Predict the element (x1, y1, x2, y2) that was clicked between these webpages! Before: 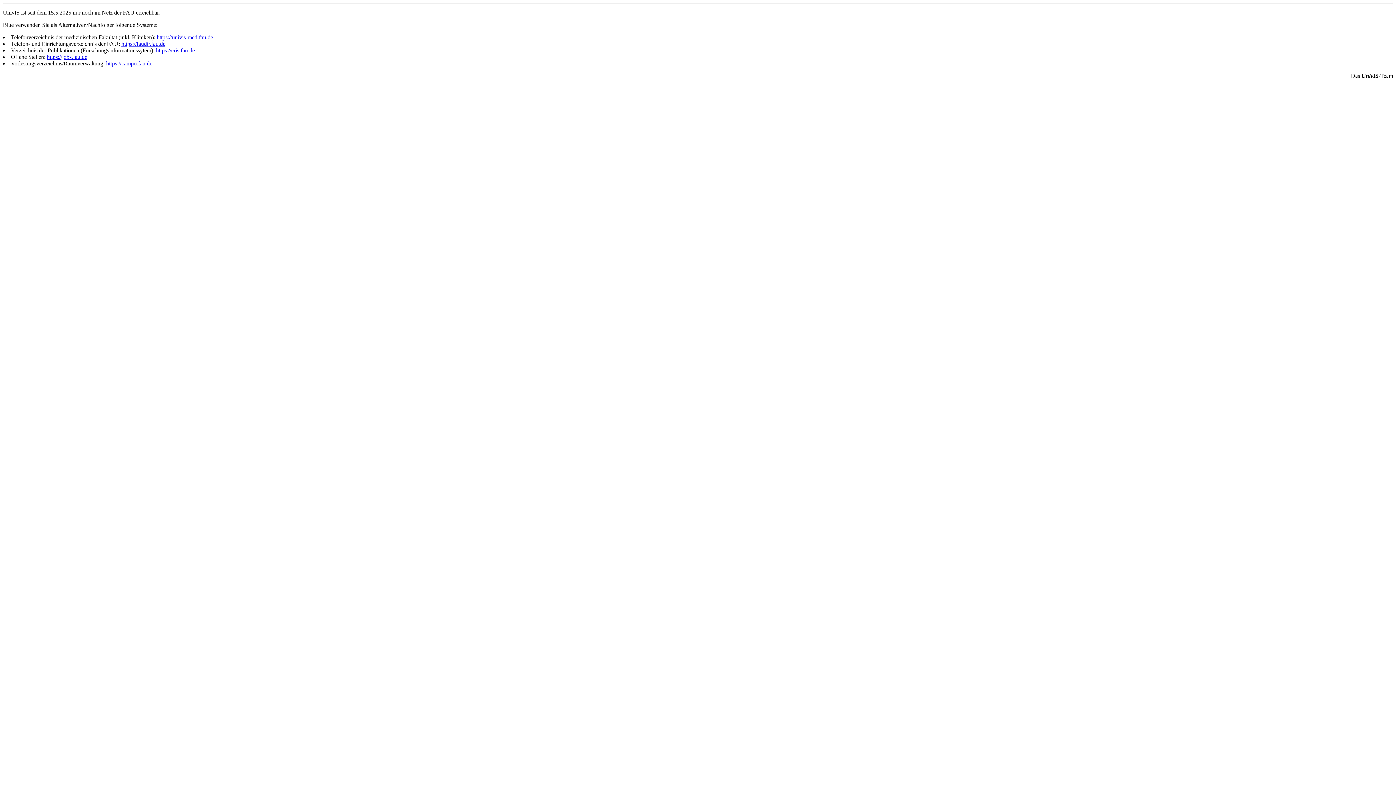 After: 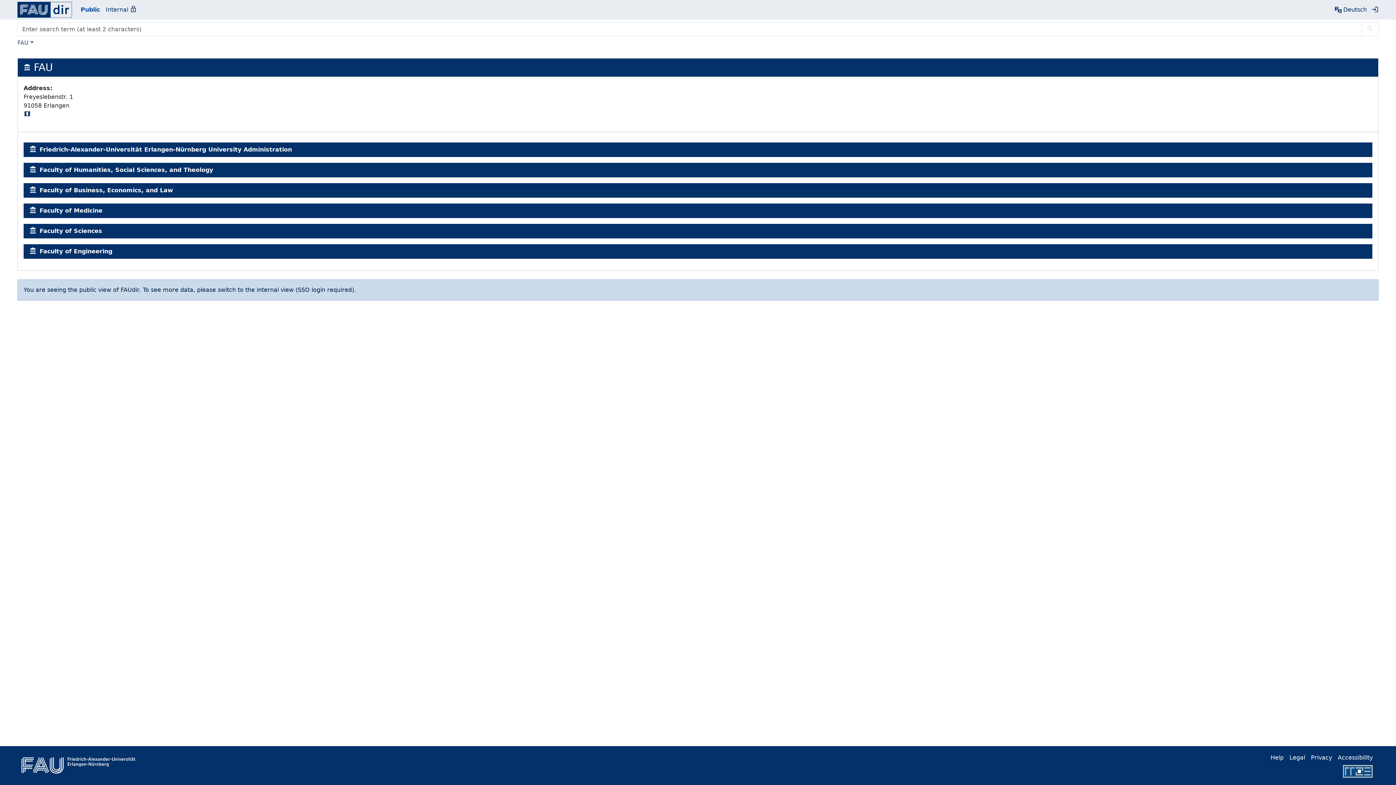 Action: bbox: (121, 40, 165, 46) label: https://faudir.fau.de